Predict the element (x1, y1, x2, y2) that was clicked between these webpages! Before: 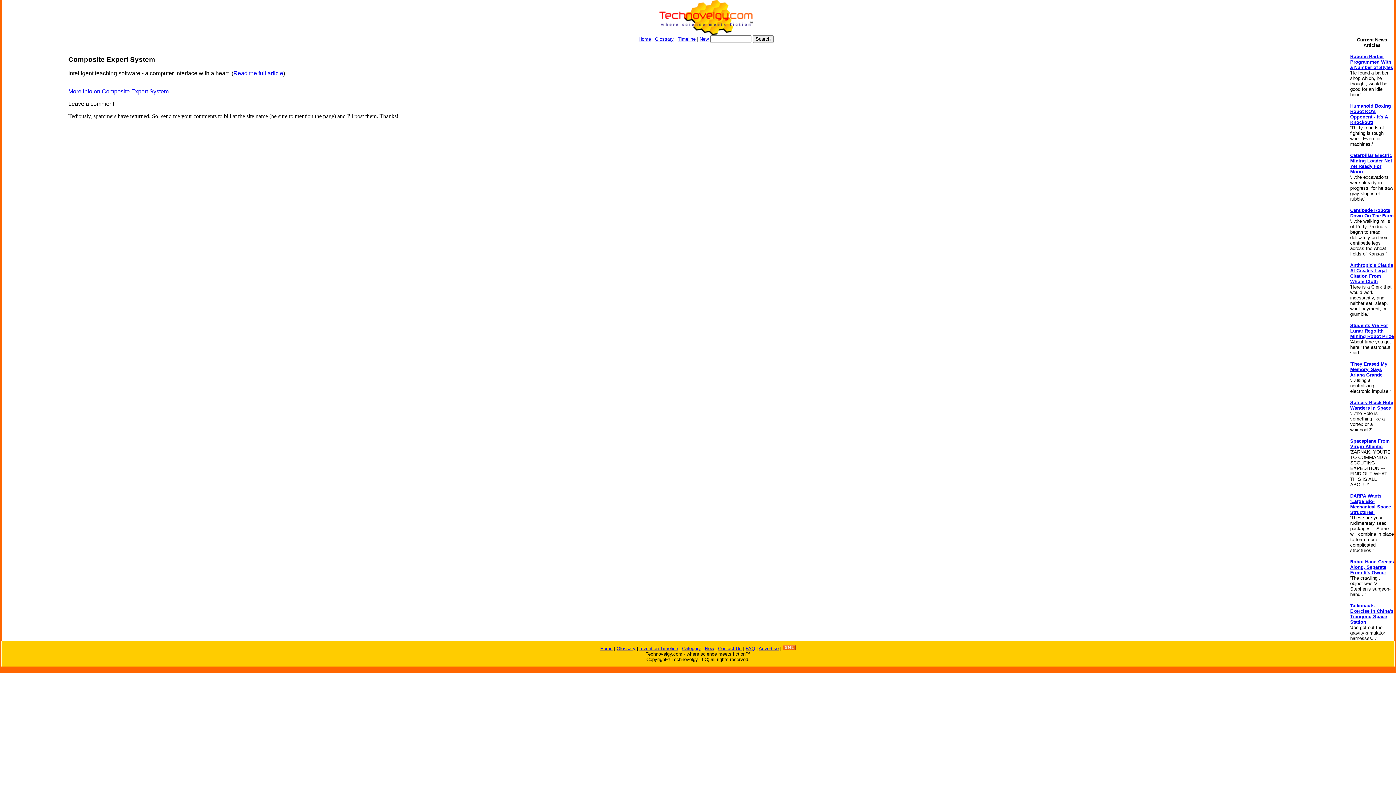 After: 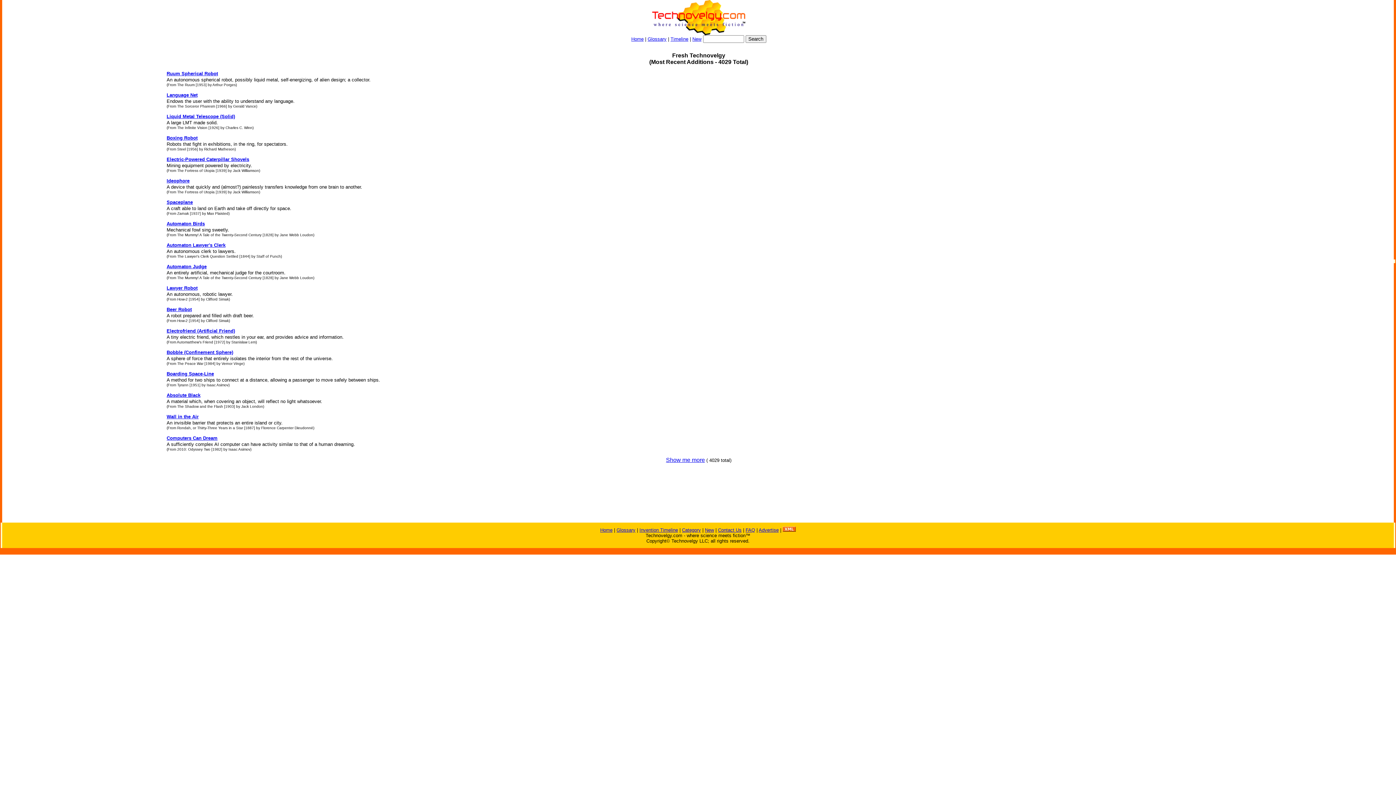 Action: label: New bbox: (699, 36, 708, 41)